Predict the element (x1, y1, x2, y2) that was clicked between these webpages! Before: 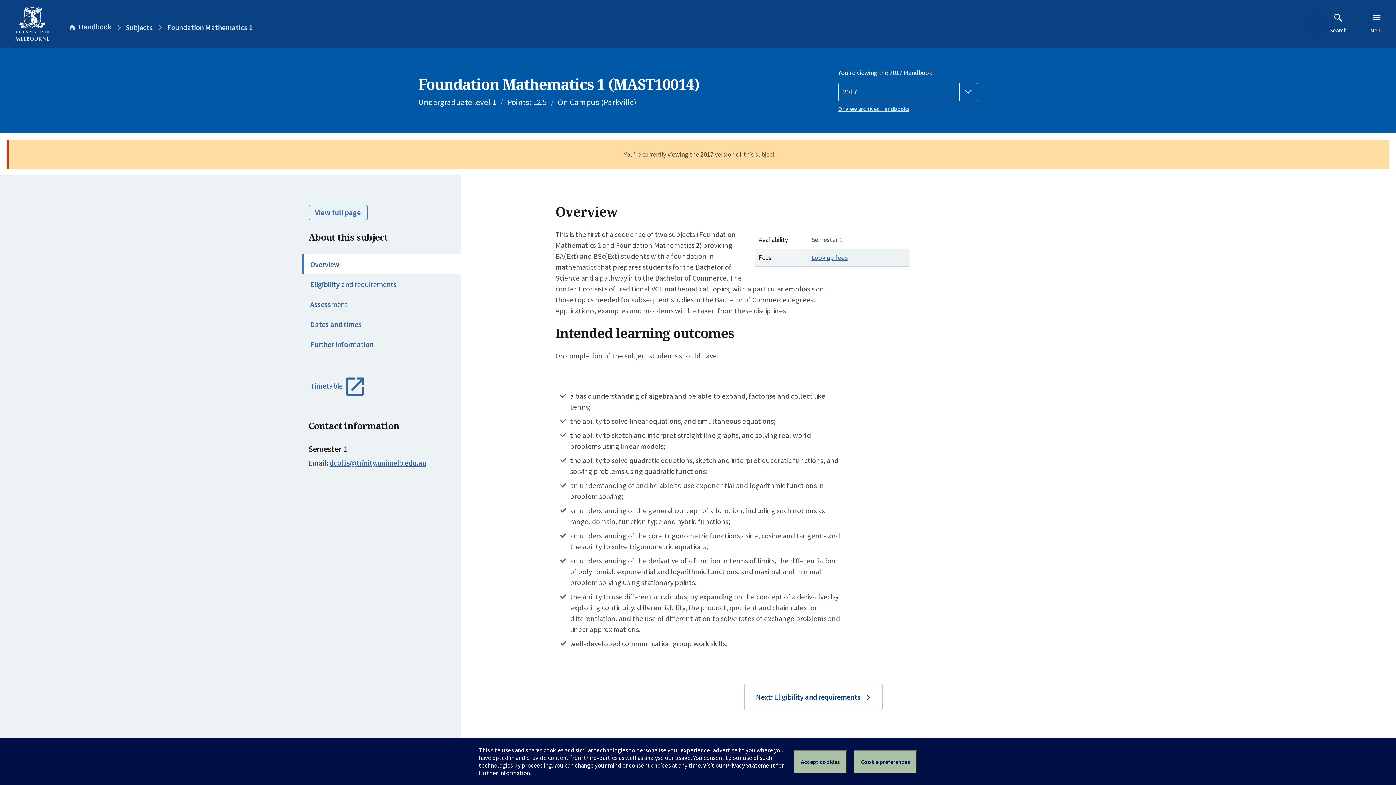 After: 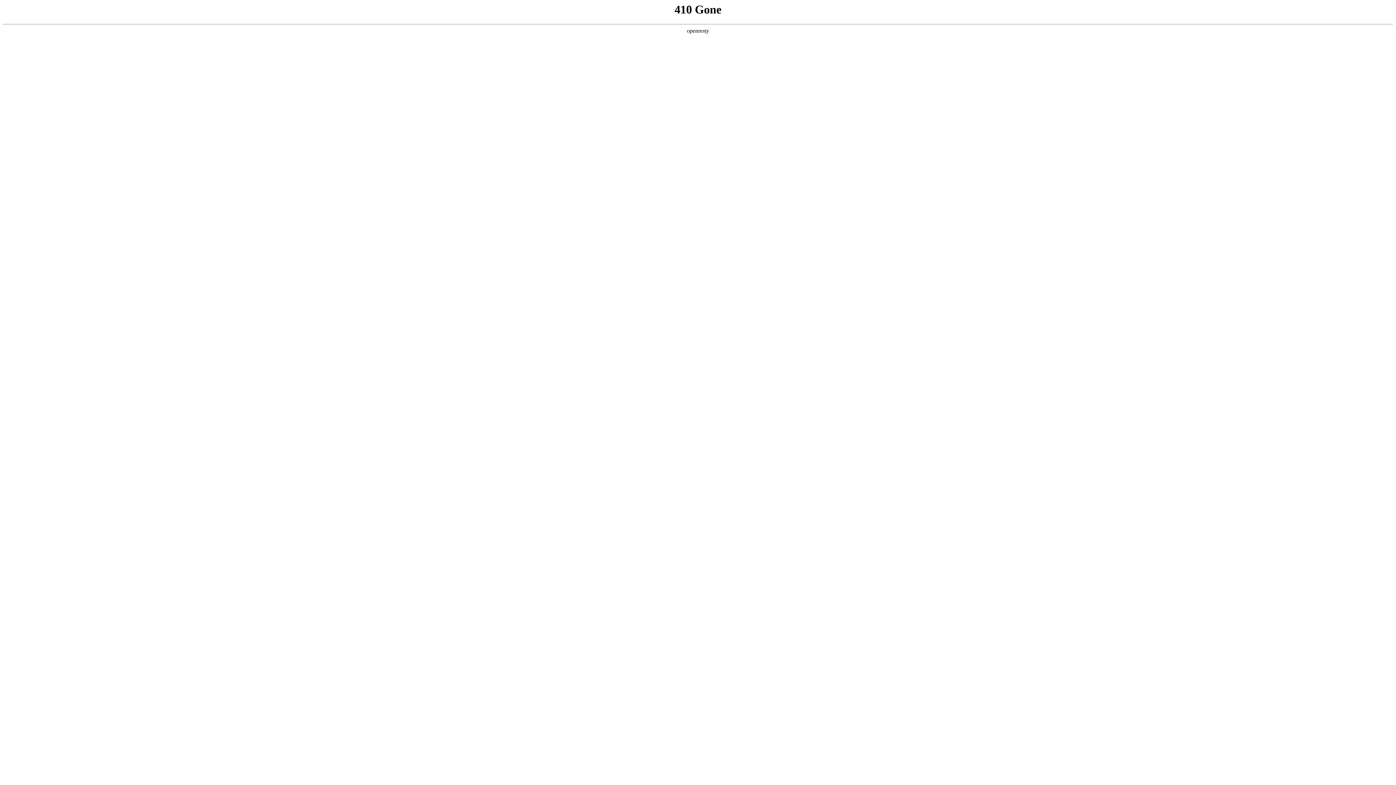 Action: label: Visit our Privacy Statement bbox: (703, 761, 775, 769)